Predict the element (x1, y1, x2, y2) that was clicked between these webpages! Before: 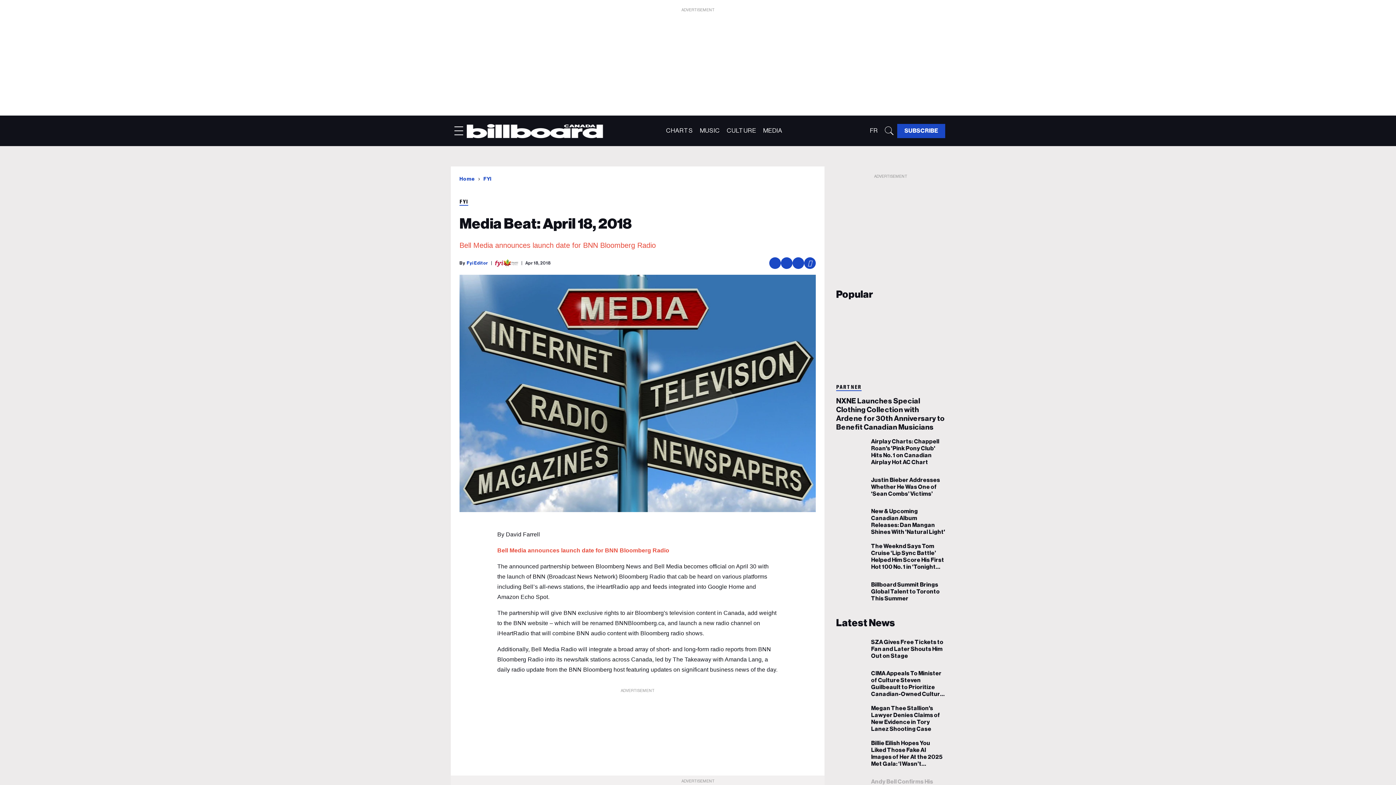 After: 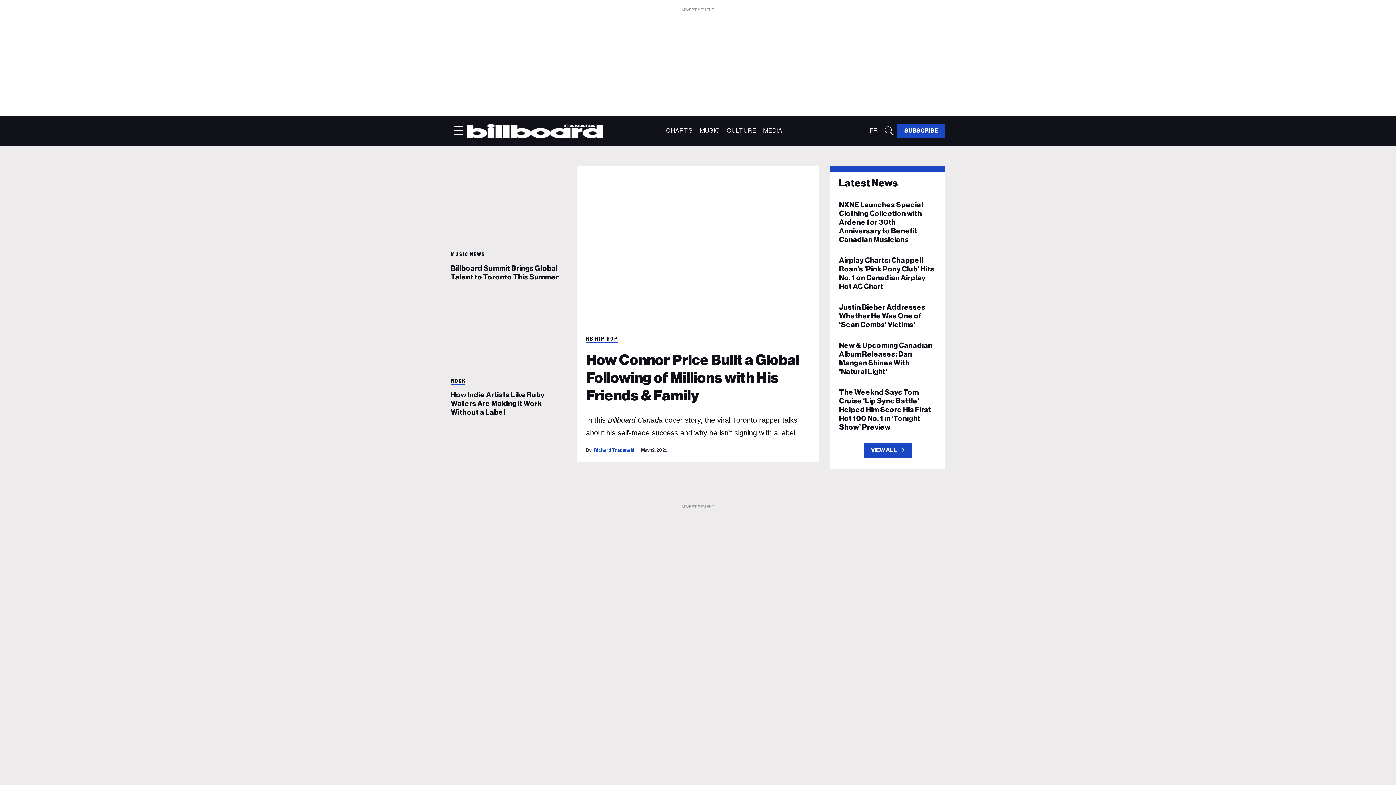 Action: bbox: (459, 176, 474, 181) label: Home